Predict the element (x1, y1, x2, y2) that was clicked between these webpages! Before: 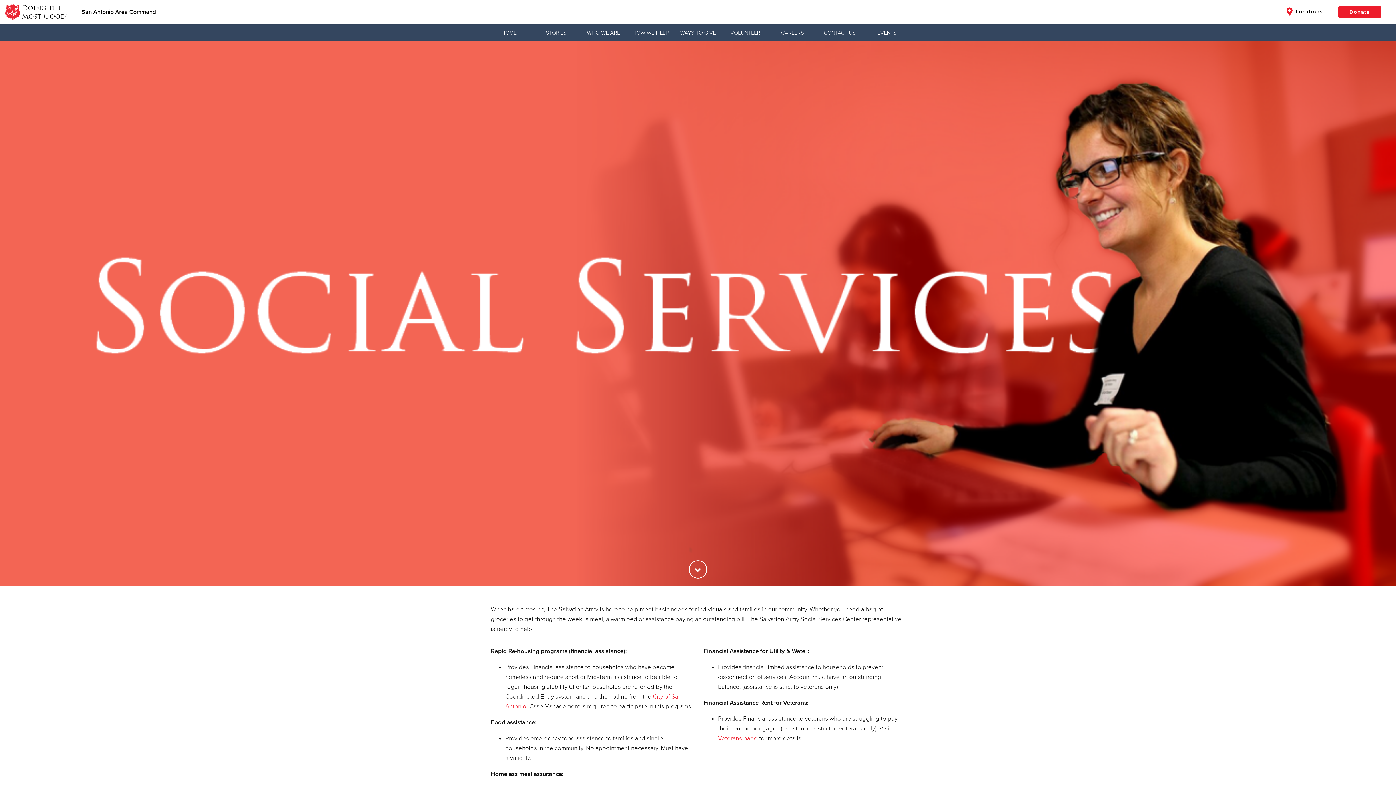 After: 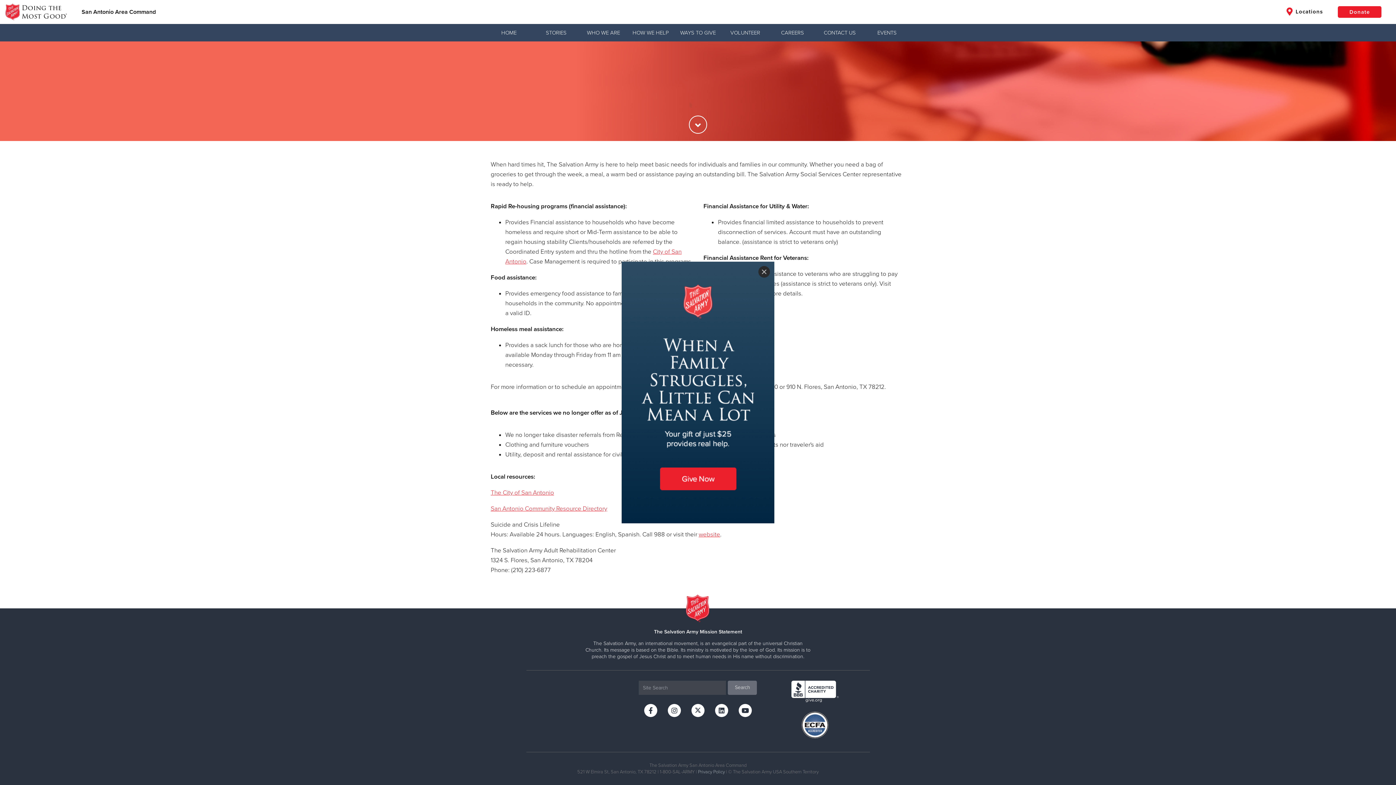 Action: bbox: (689, 560, 707, 578)